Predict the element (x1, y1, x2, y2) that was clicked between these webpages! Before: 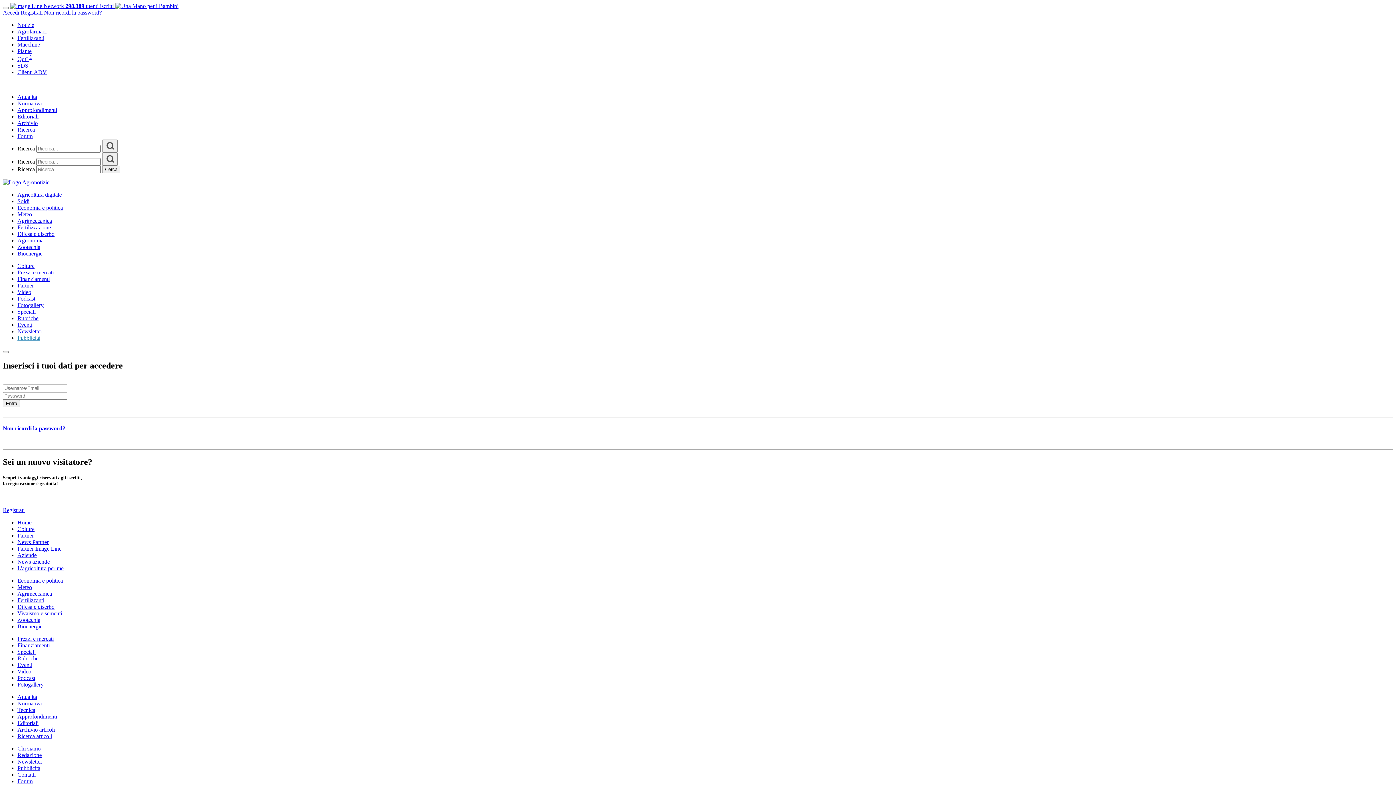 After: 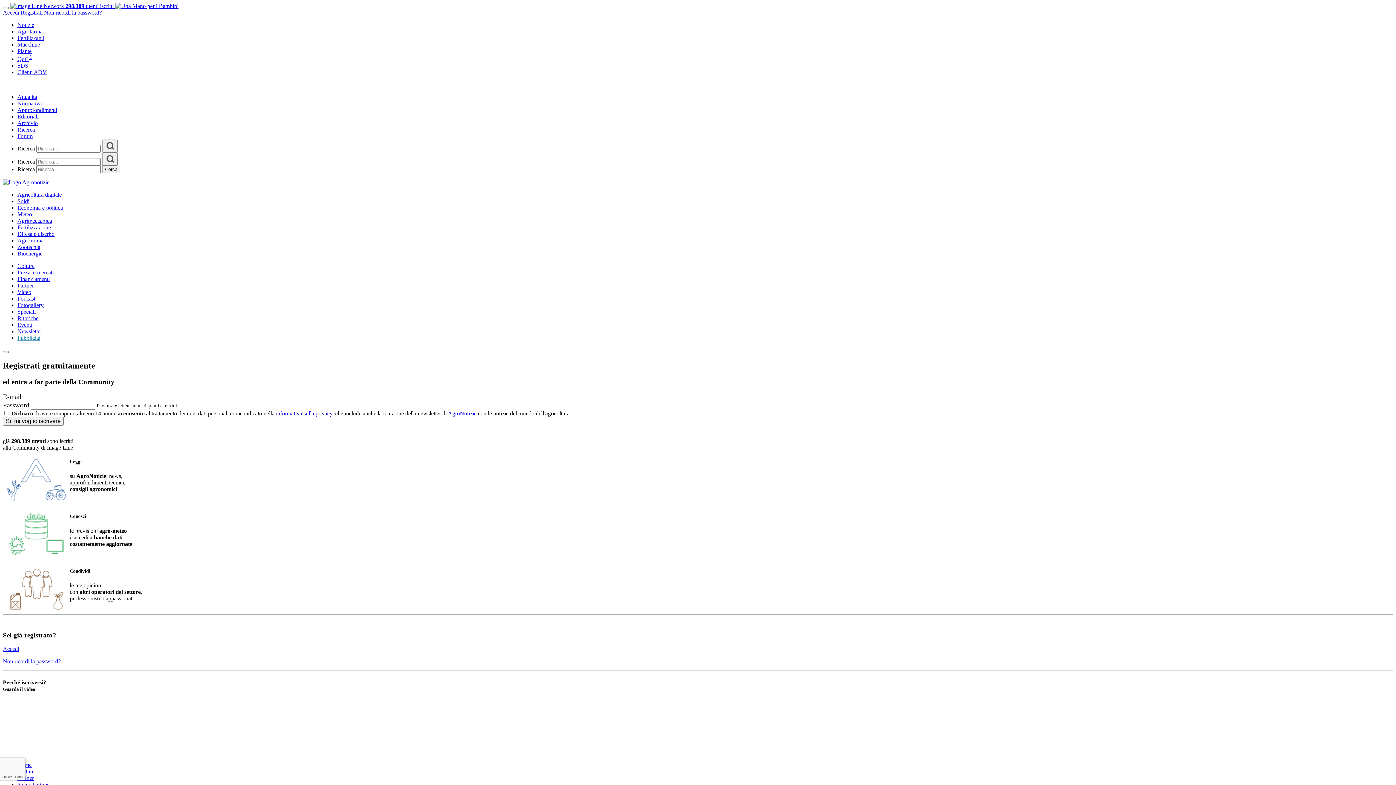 Action: bbox: (20, 9, 42, 15) label: Registrati